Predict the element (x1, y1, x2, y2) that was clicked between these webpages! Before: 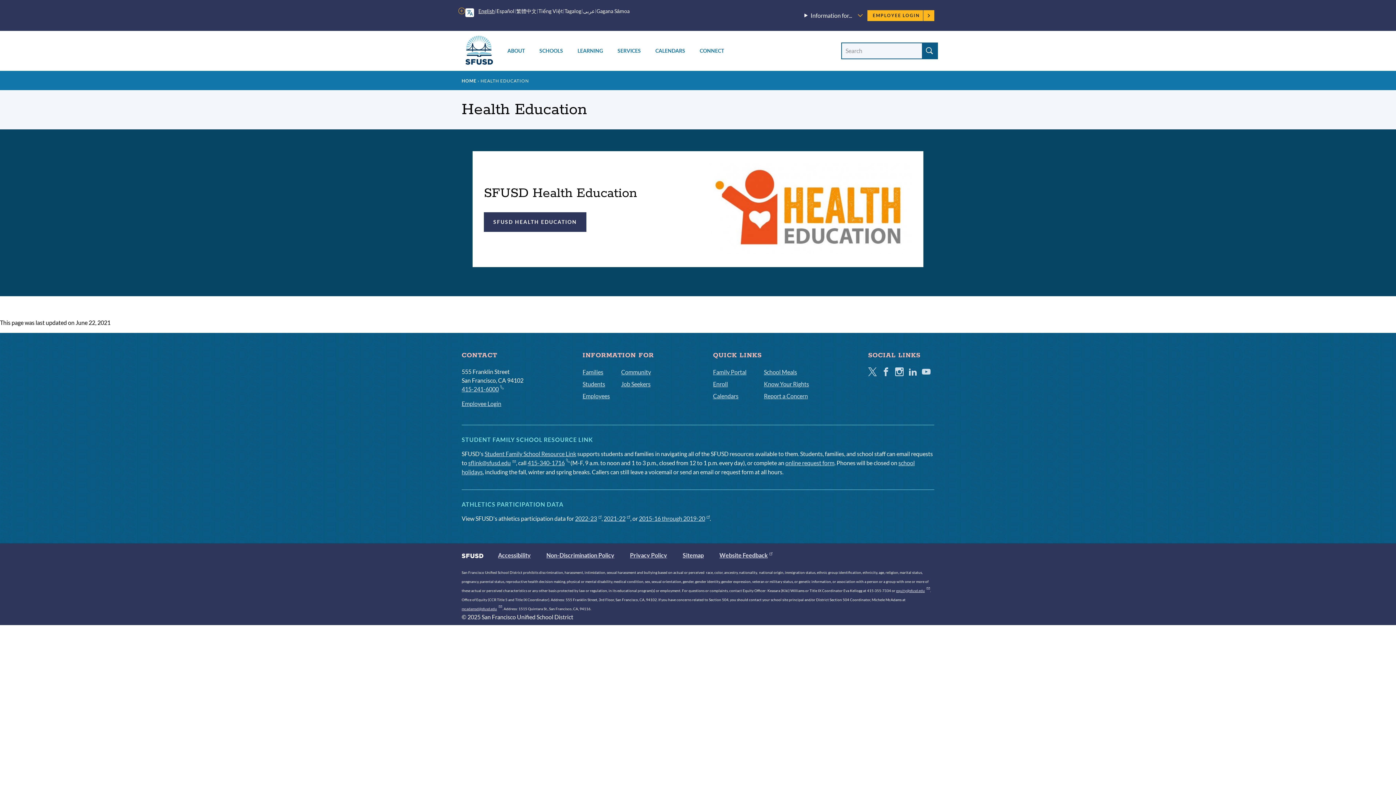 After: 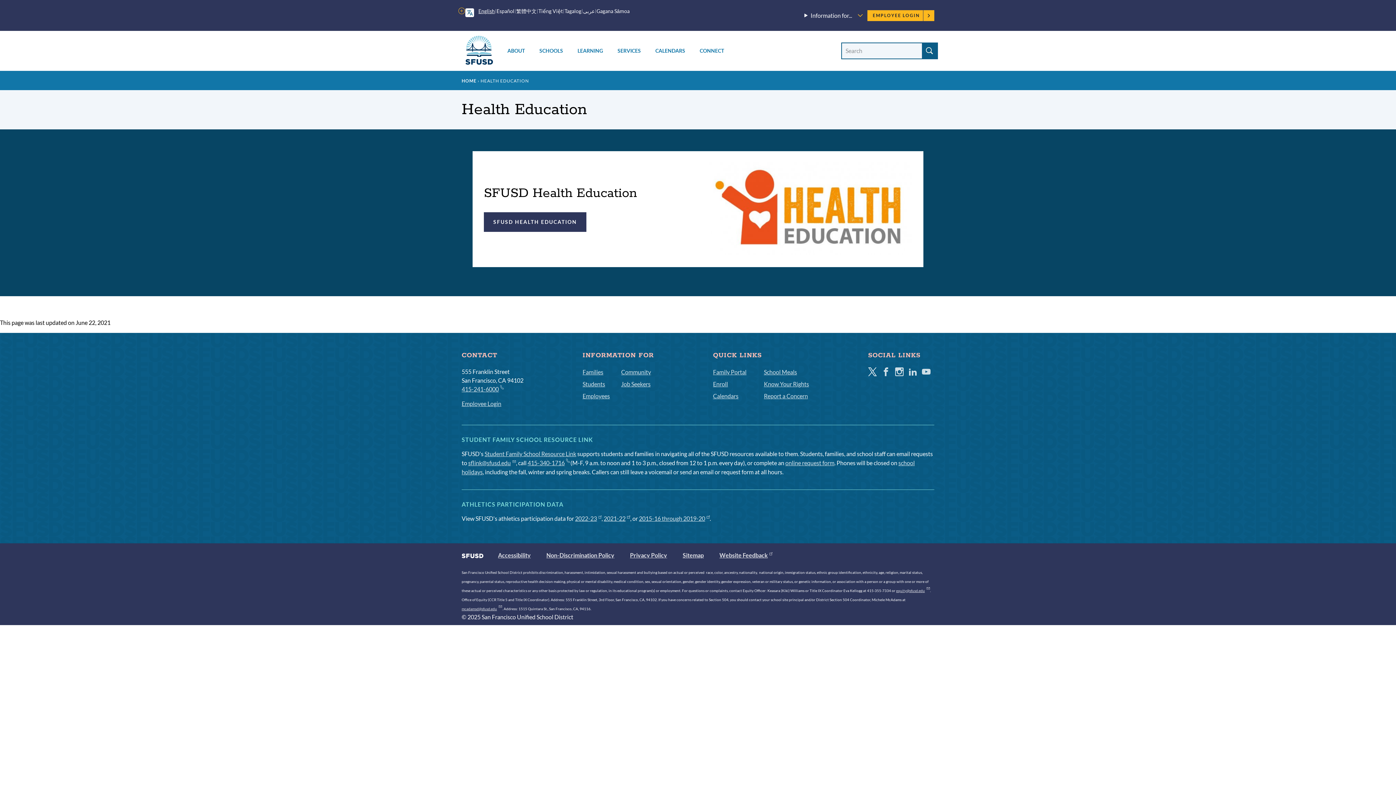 Action: label: Twitter bbox: (868, 367, 877, 378)